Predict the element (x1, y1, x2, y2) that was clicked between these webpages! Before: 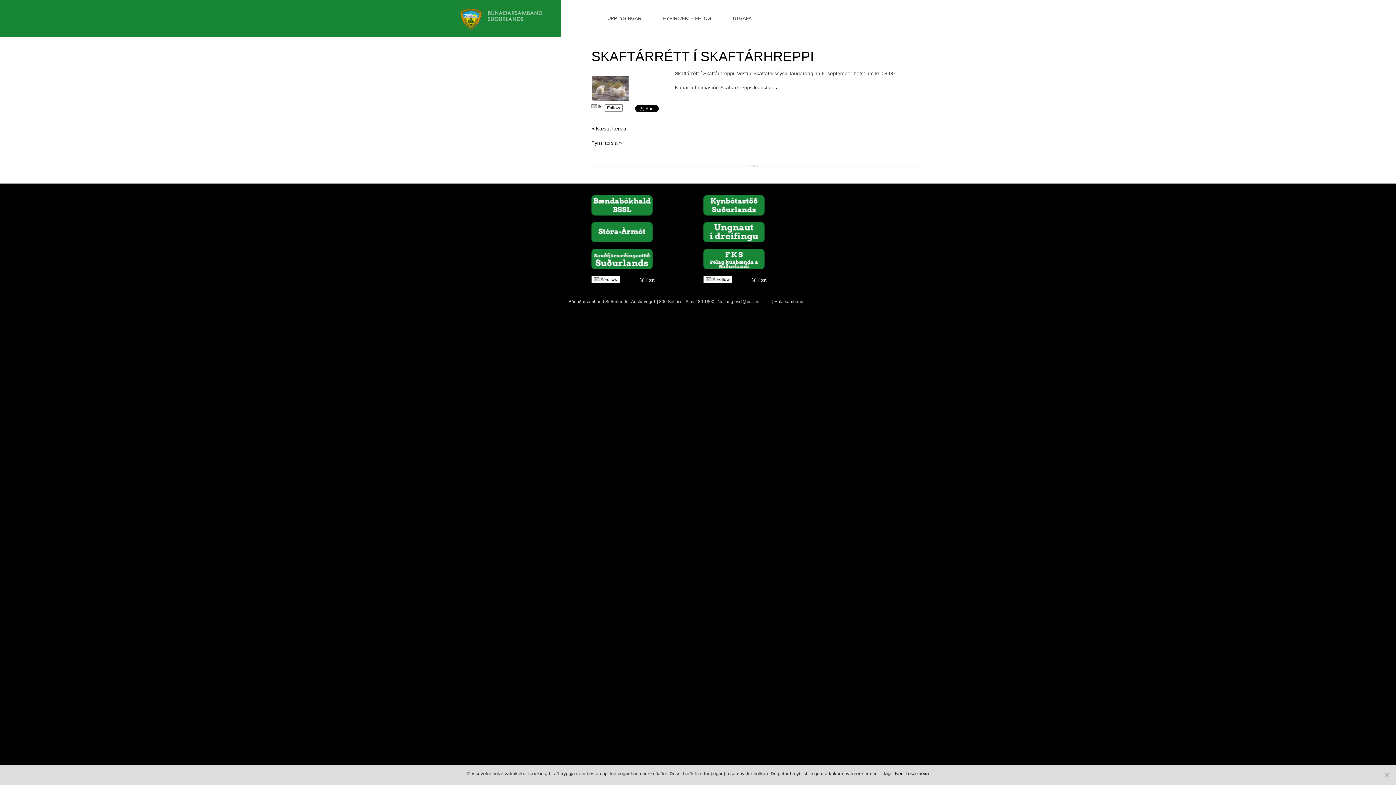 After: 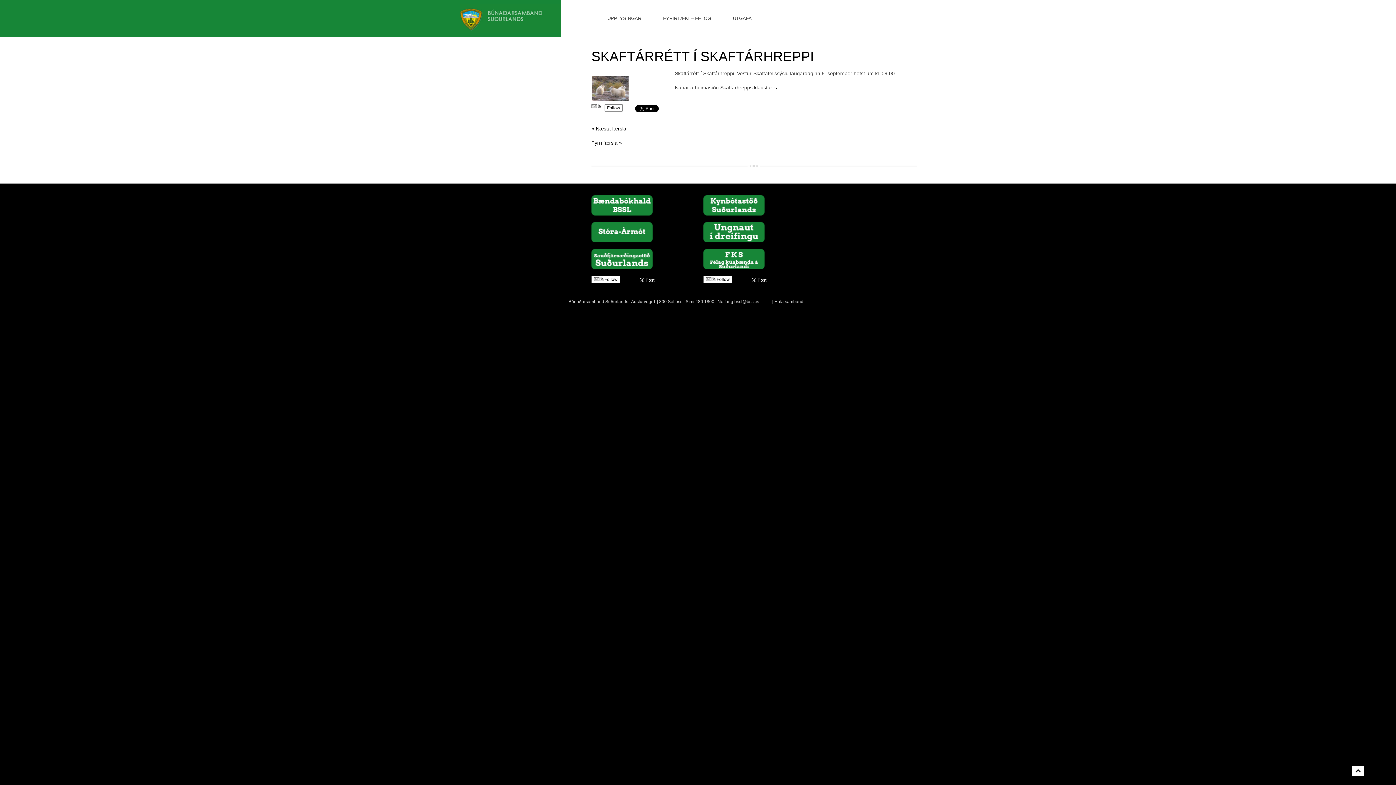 Action: label: Í lagi bbox: (881, 770, 891, 777)